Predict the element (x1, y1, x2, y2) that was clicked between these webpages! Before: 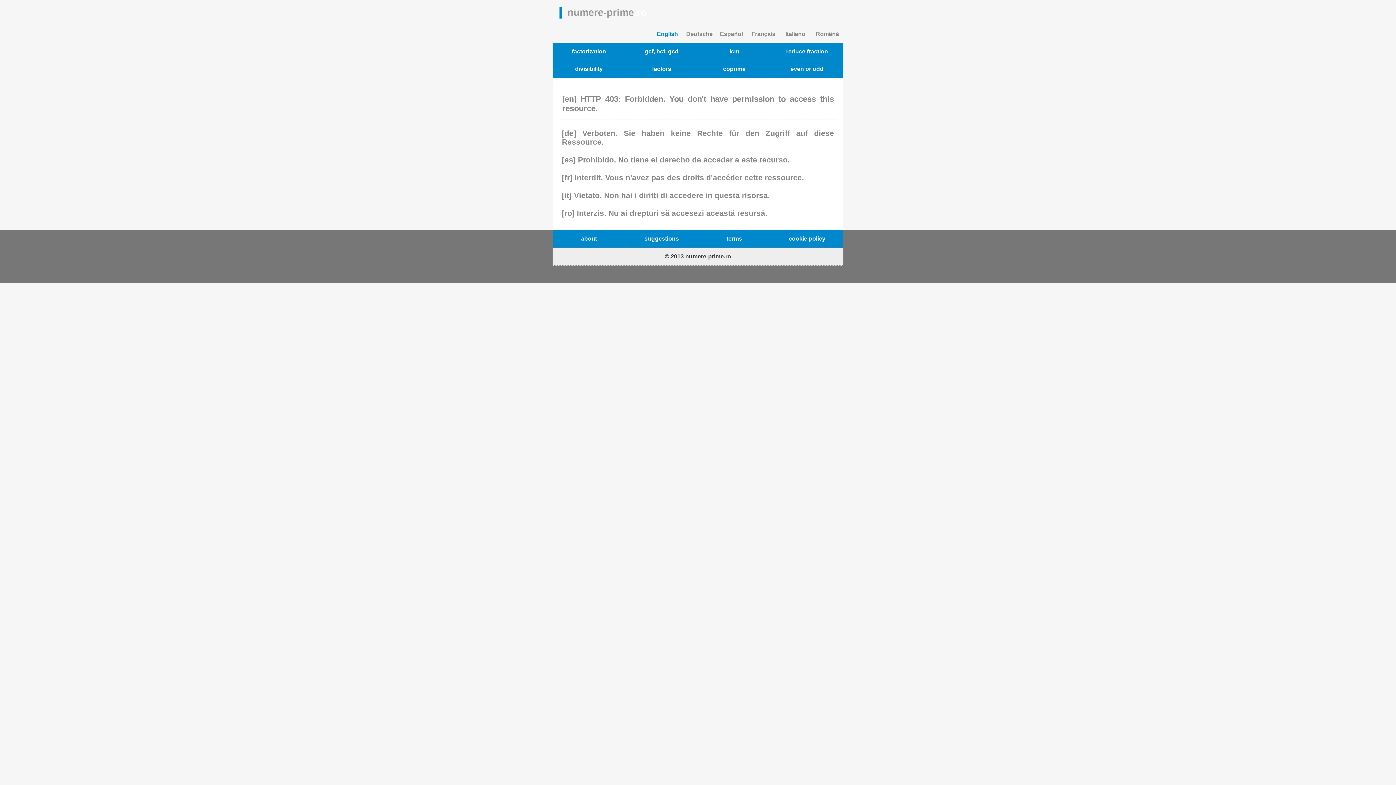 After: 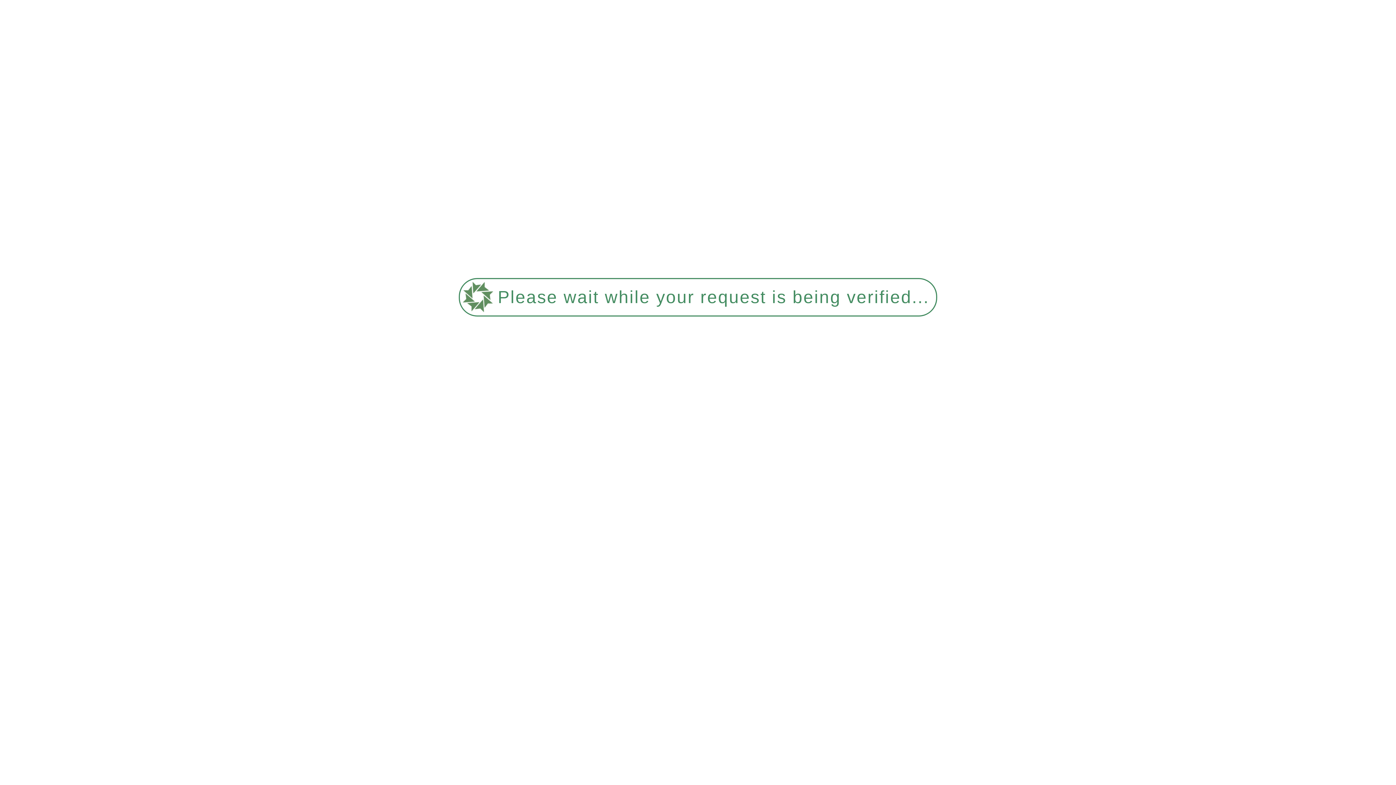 Action: bbox: (552, 248, 843, 265) label: © 2013 numere-prime.ro